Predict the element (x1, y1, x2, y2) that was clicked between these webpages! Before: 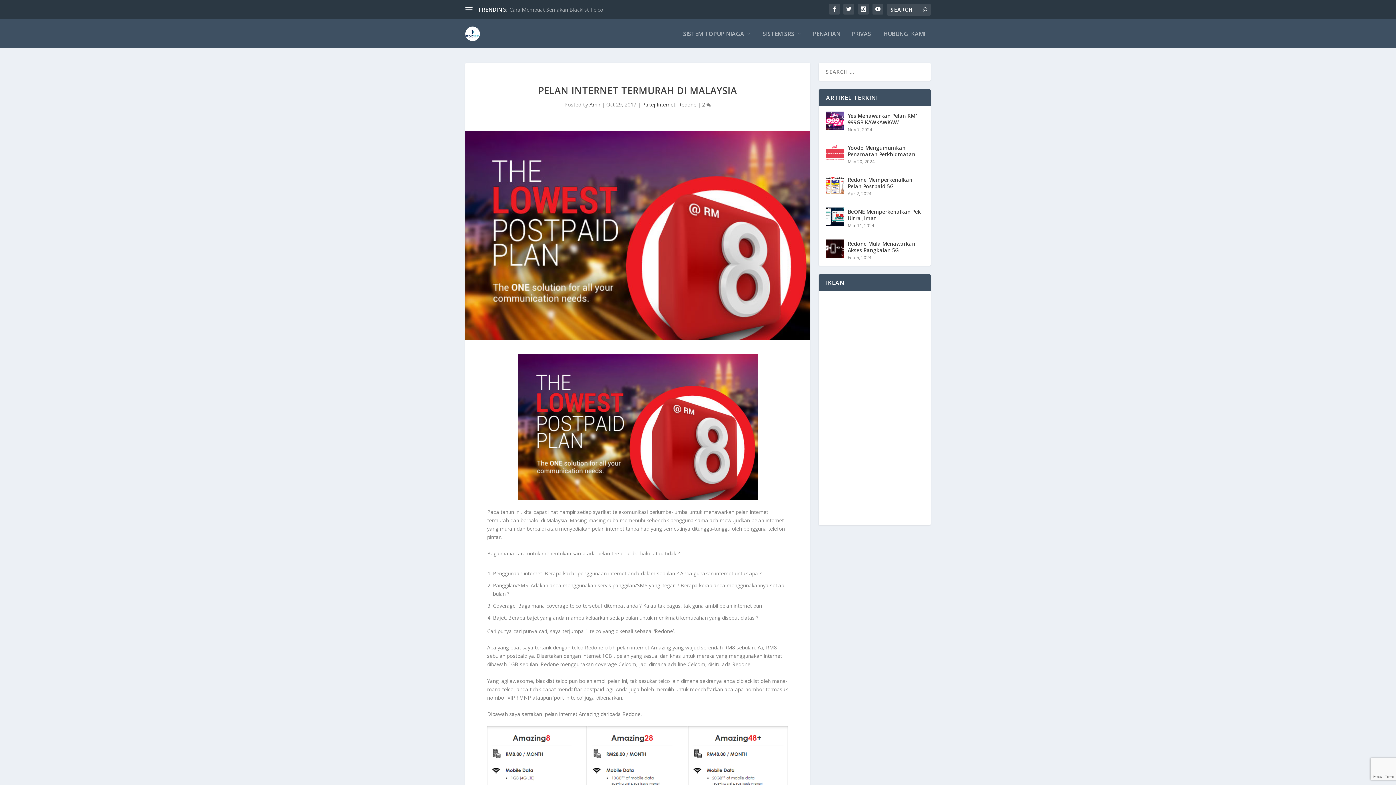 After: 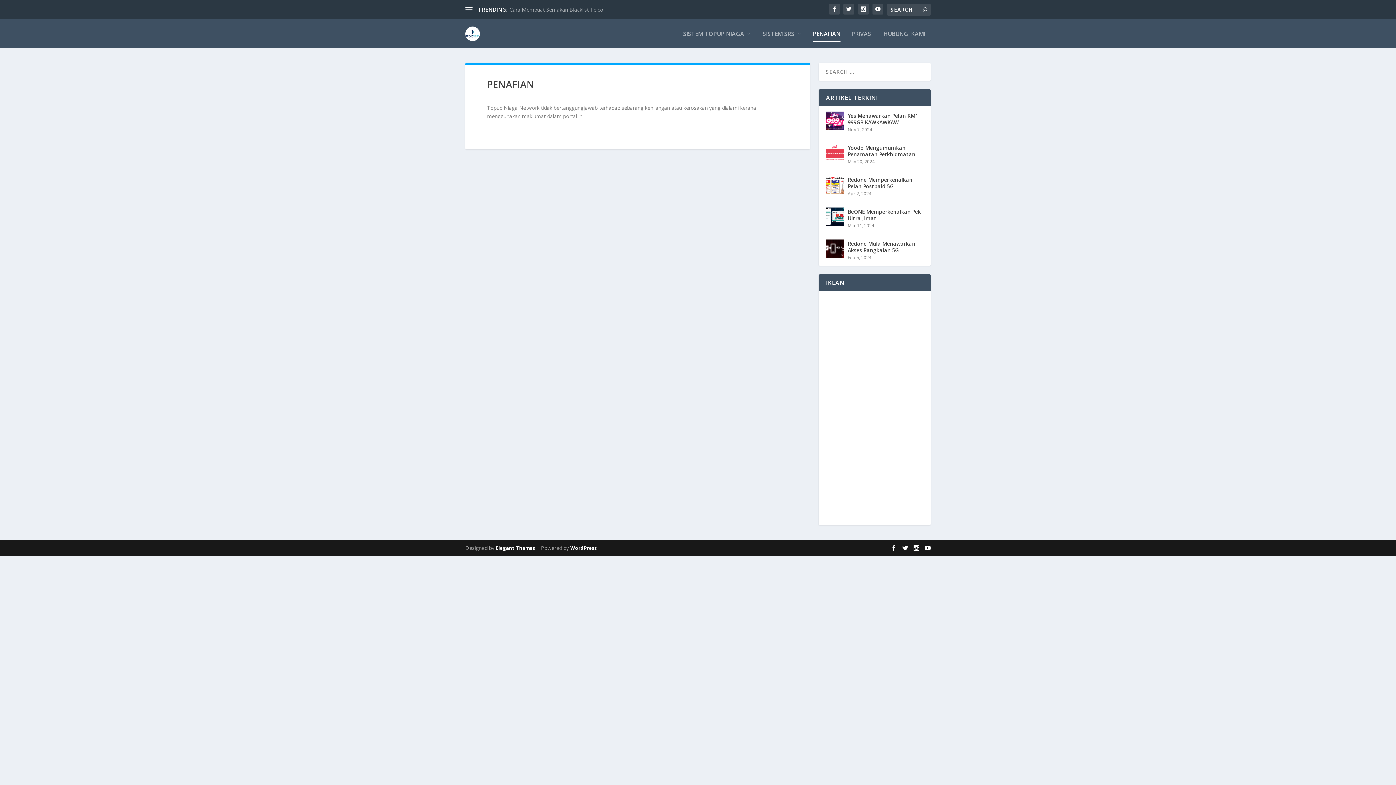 Action: label: PENAFIAN bbox: (813, 30, 840, 48)